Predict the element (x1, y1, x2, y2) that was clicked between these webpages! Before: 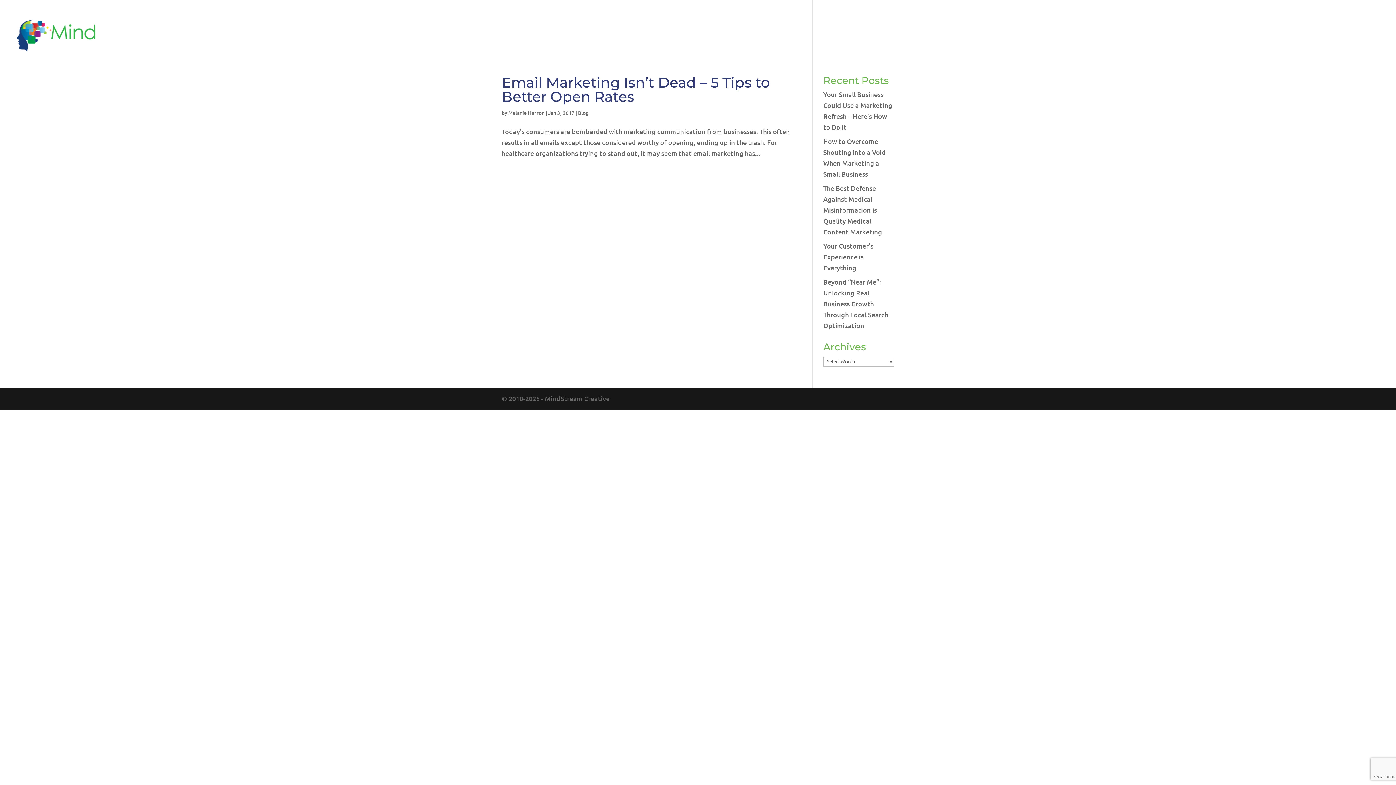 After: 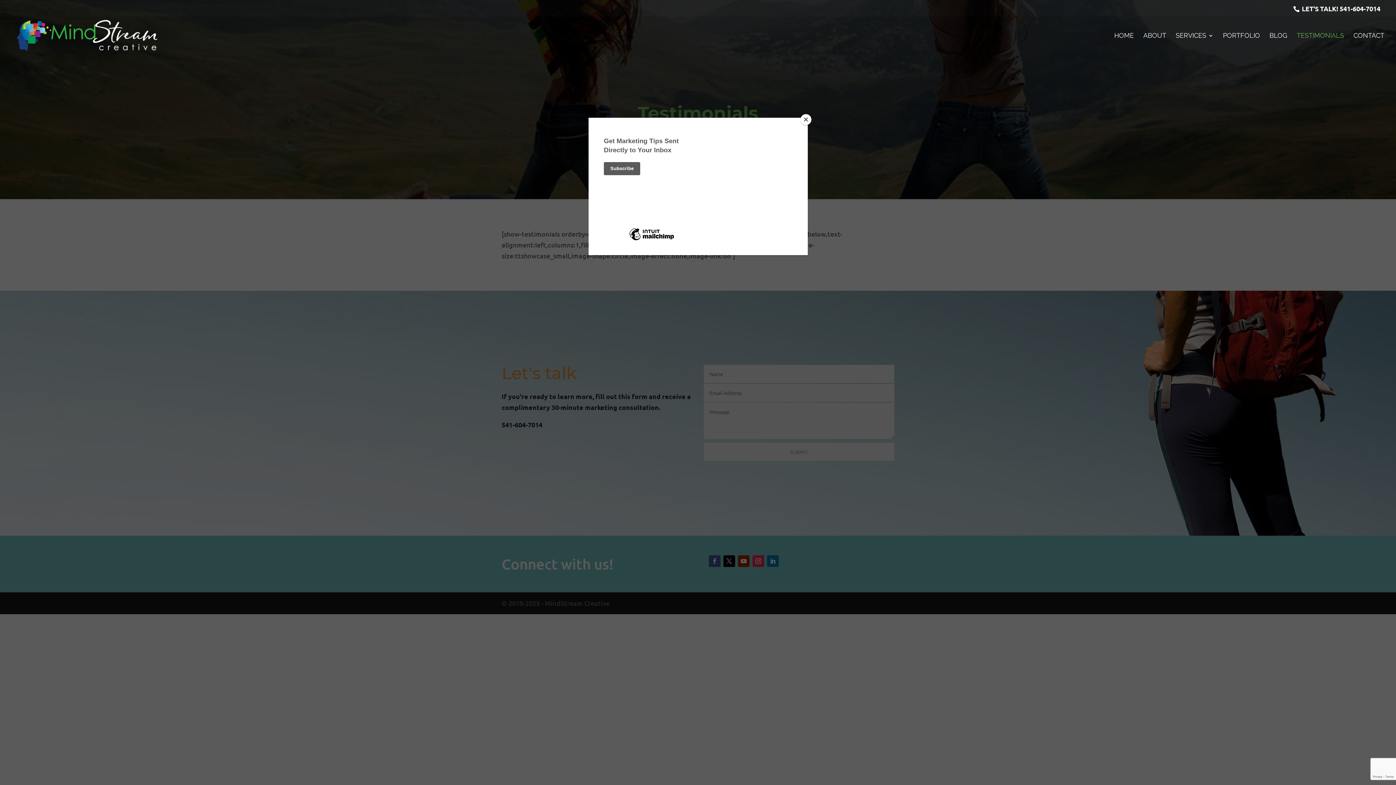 Action: bbox: (1297, 33, 1344, 54) label: TESTIMONIALS